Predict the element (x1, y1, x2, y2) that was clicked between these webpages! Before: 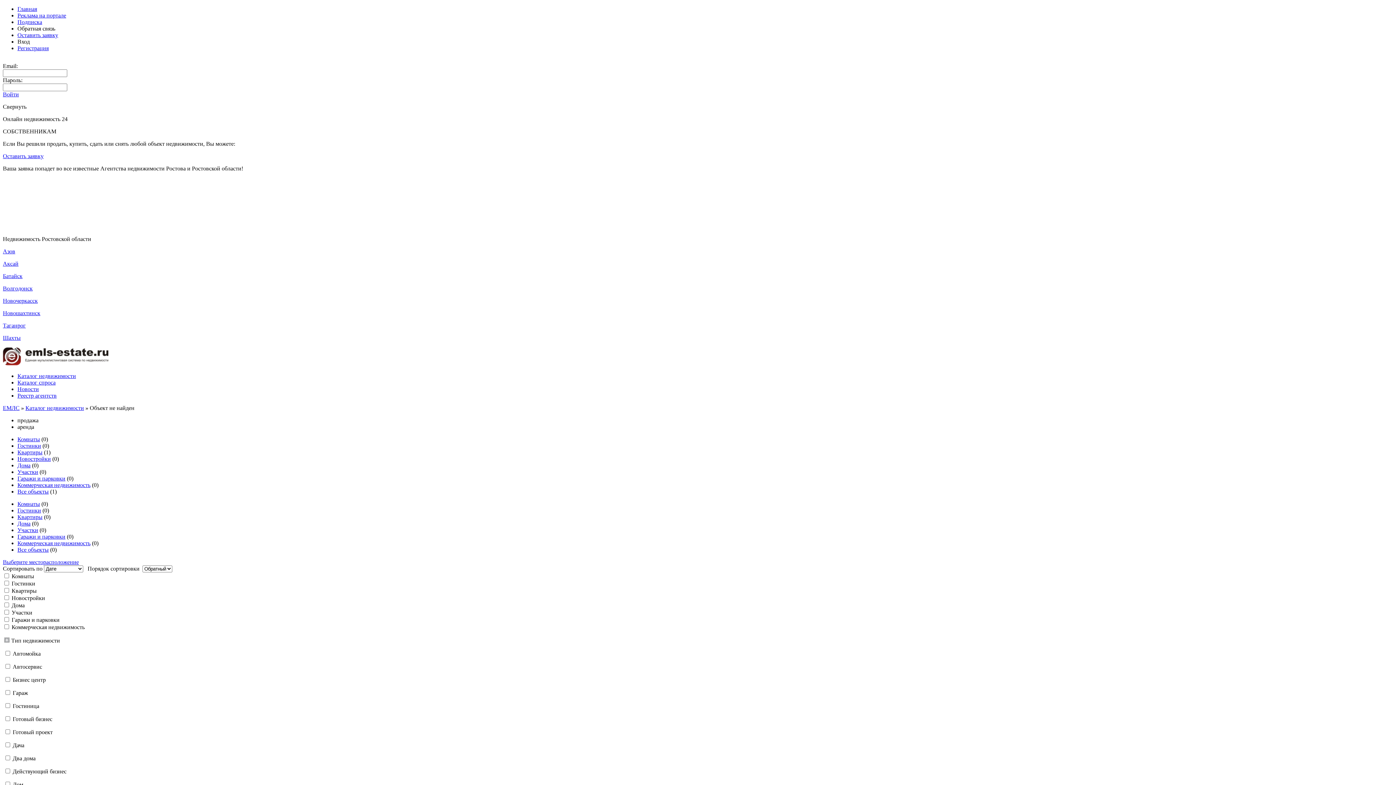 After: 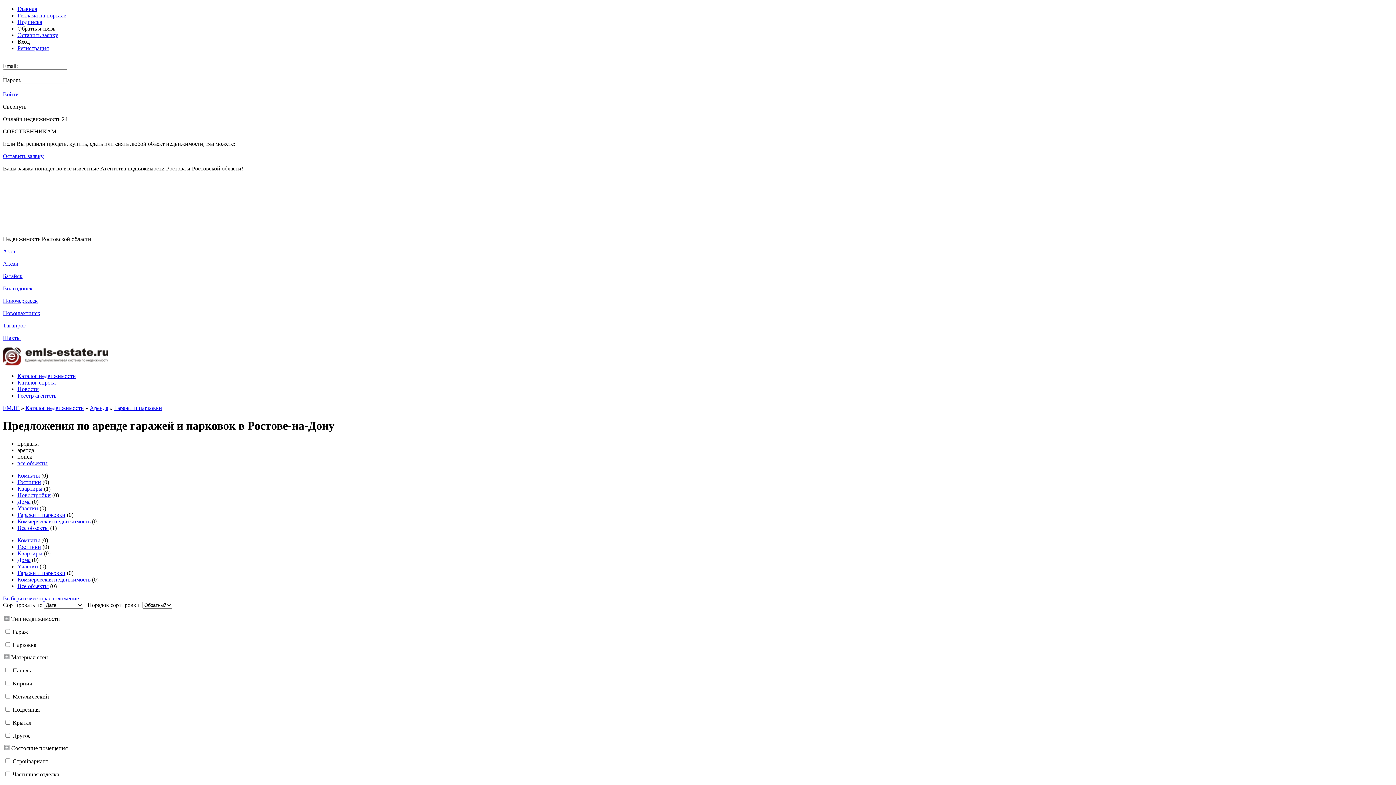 Action: label: Гаражи и парковки bbox: (17, 533, 65, 540)